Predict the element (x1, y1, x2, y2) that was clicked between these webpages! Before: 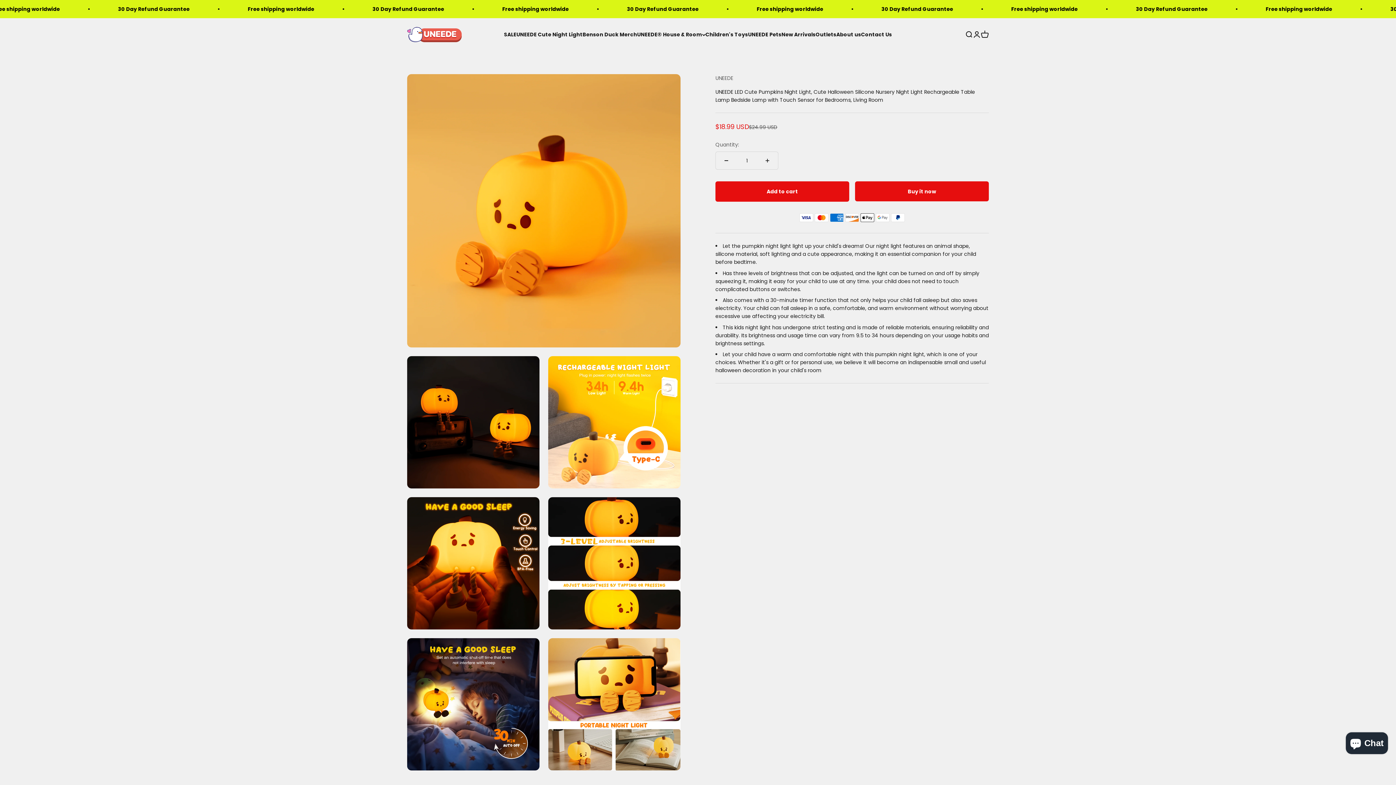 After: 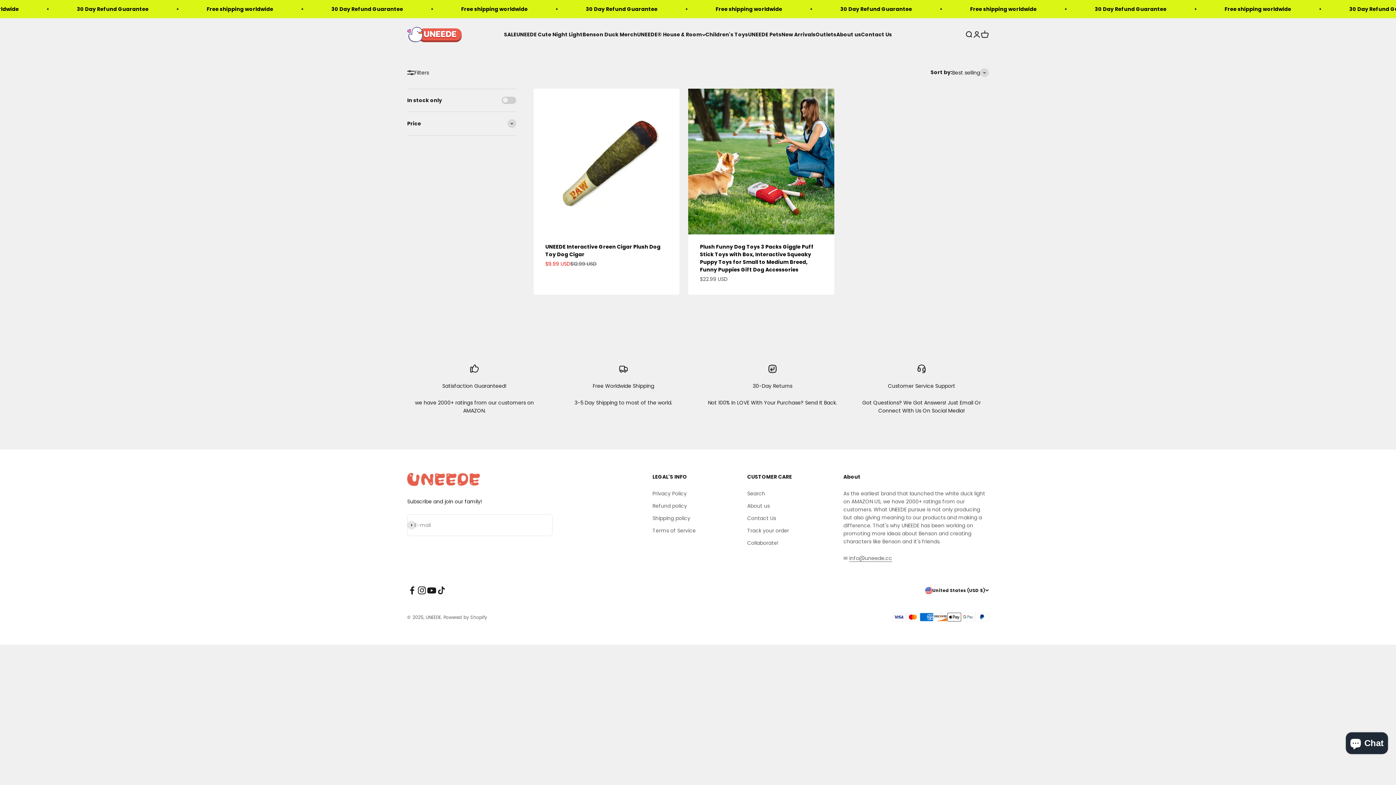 Action: label: UNEEDE Pets bbox: (748, 30, 781, 38)